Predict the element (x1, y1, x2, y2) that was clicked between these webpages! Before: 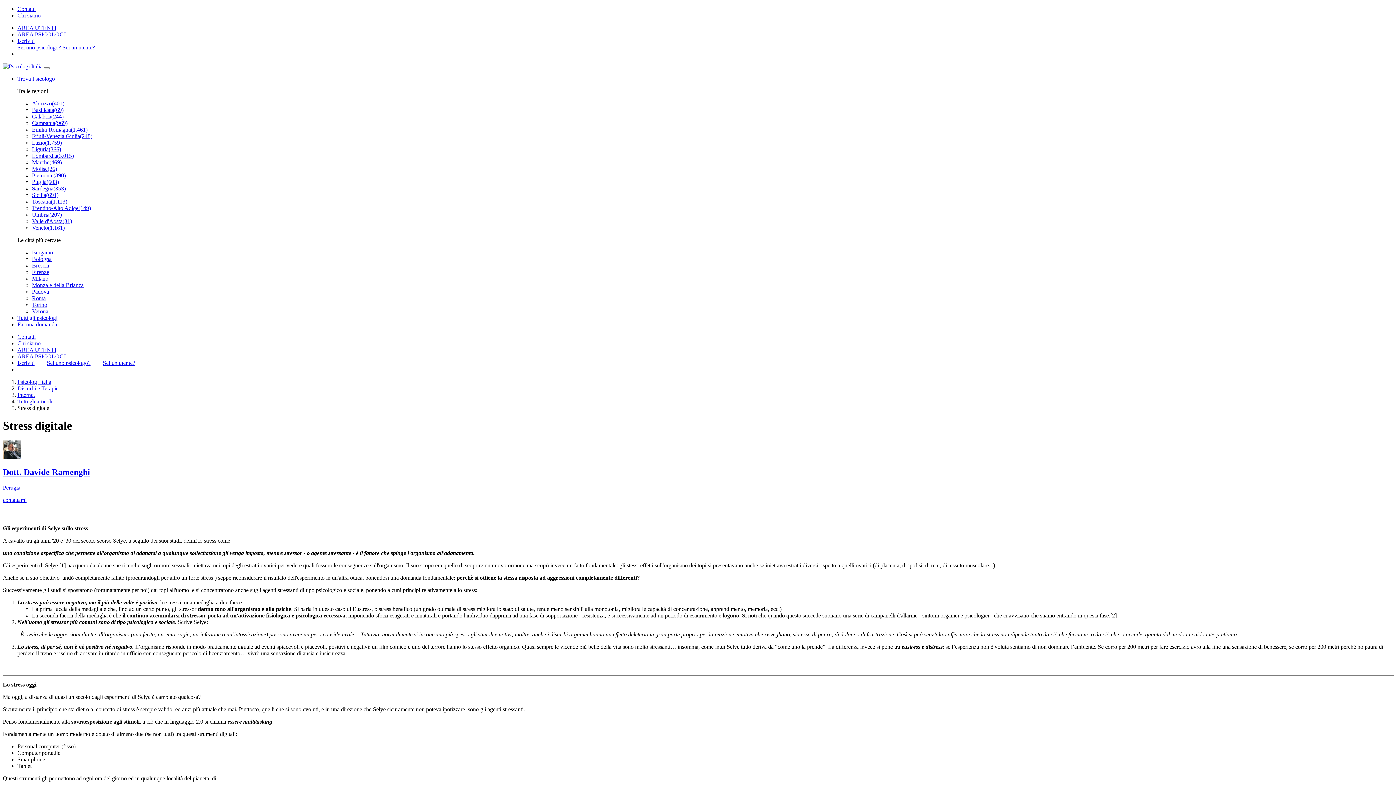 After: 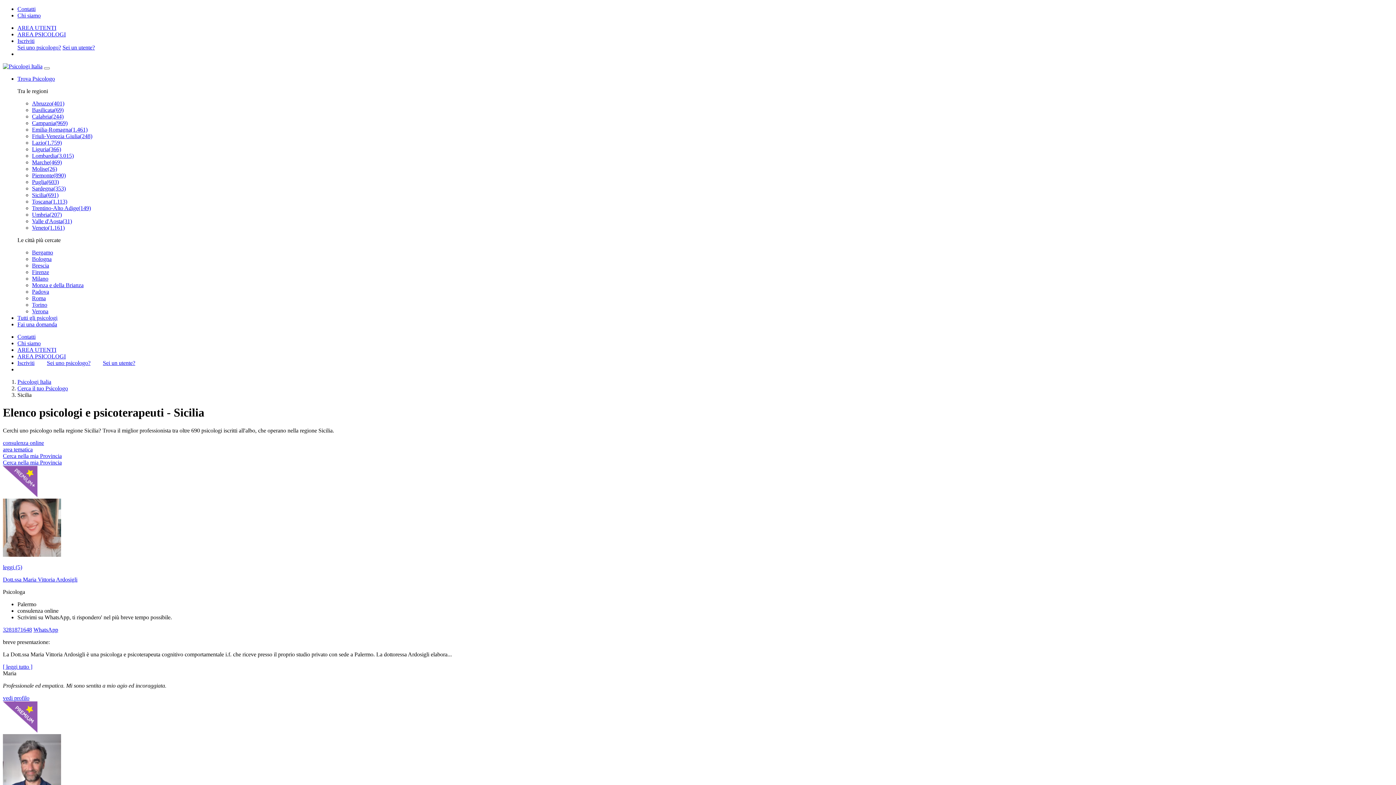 Action: bbox: (32, 192, 58, 198) label: Sicilia(691)